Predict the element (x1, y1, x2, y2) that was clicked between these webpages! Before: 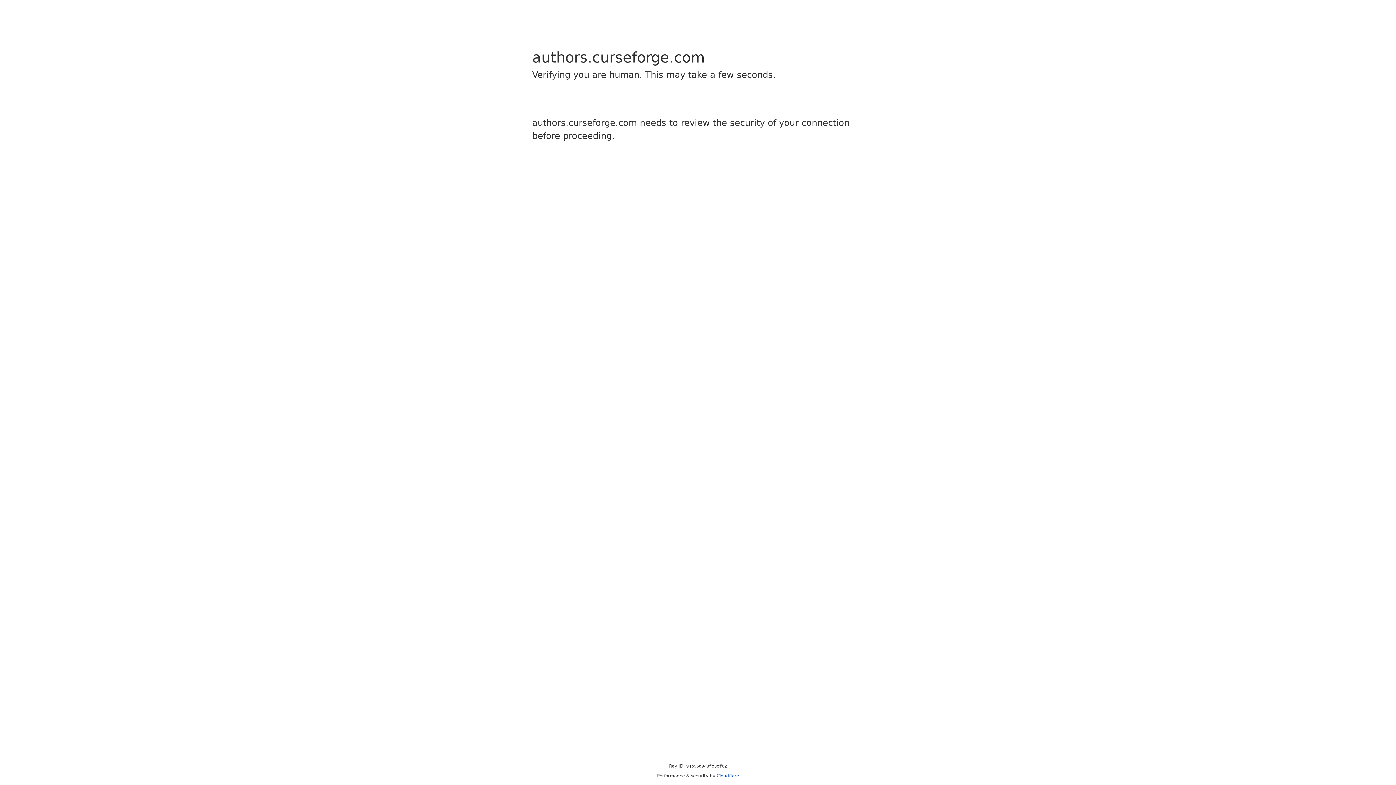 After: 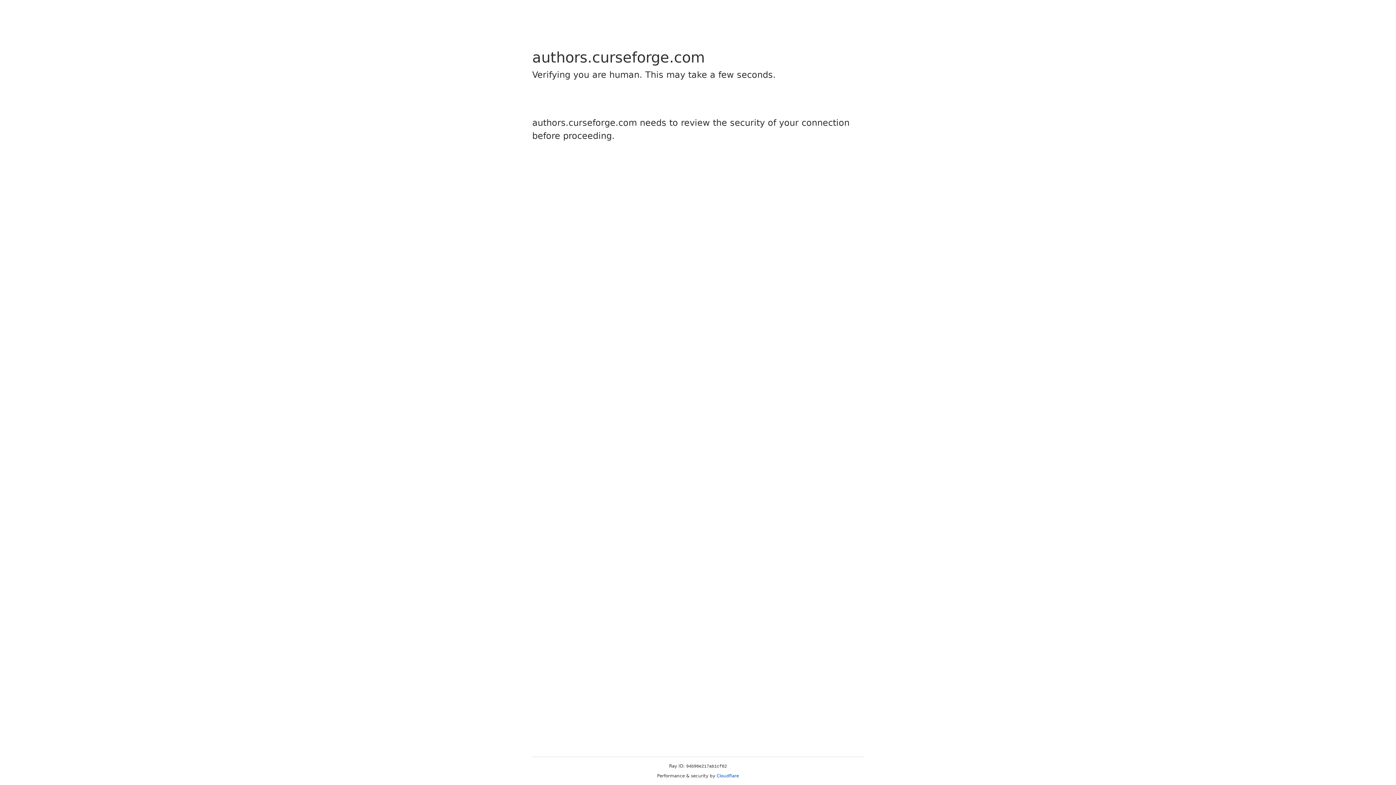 Action: bbox: (716, 773, 739, 778) label: Cloudflare